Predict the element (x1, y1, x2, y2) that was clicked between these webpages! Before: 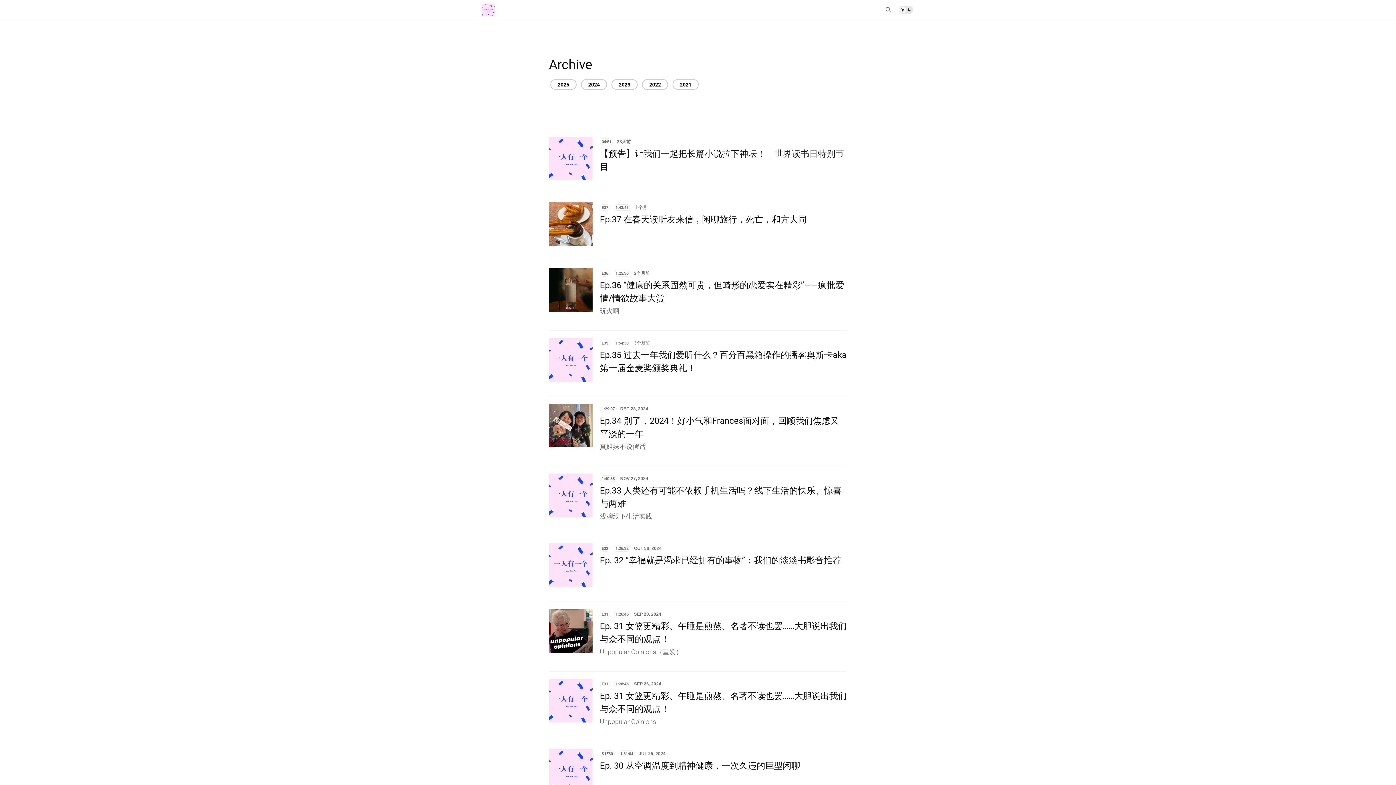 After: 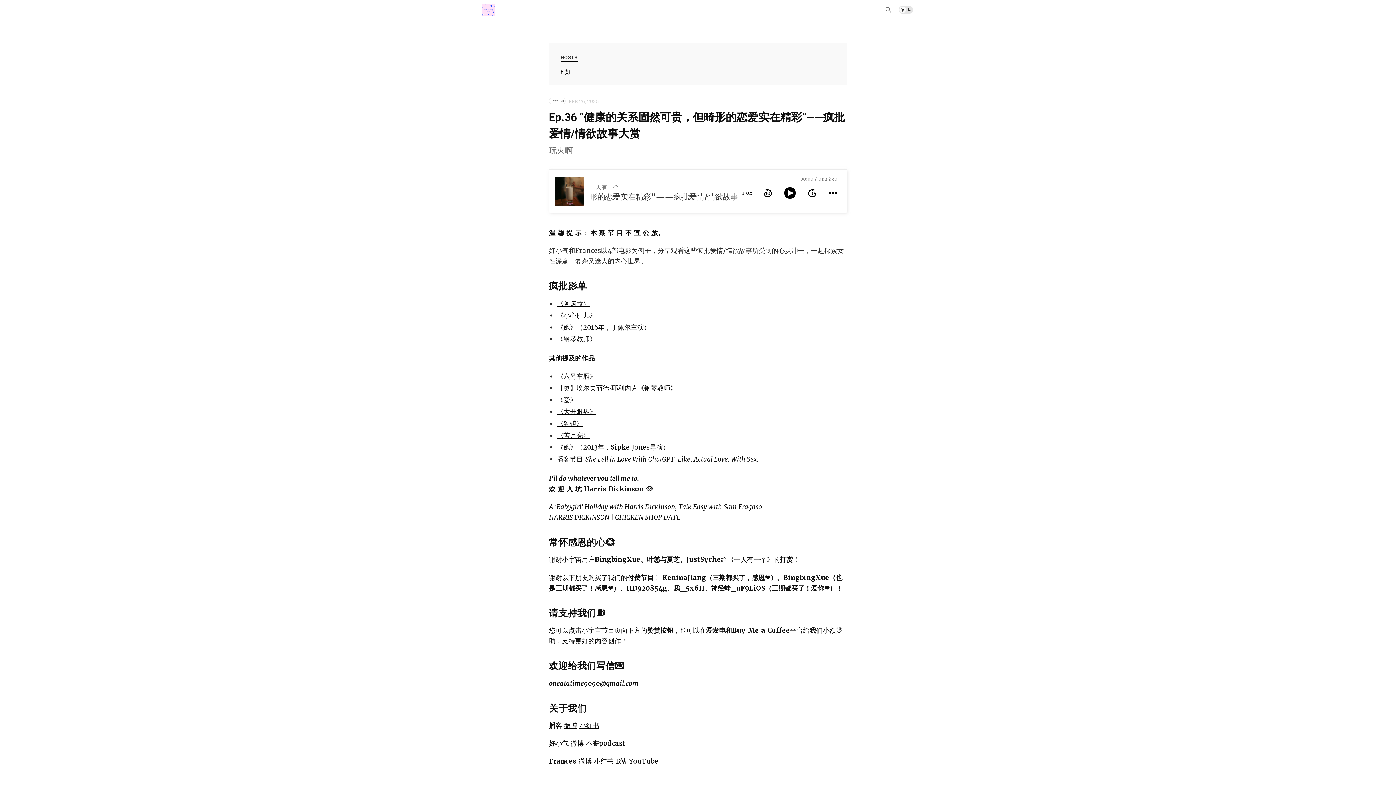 Action: bbox: (549, 268, 592, 312)